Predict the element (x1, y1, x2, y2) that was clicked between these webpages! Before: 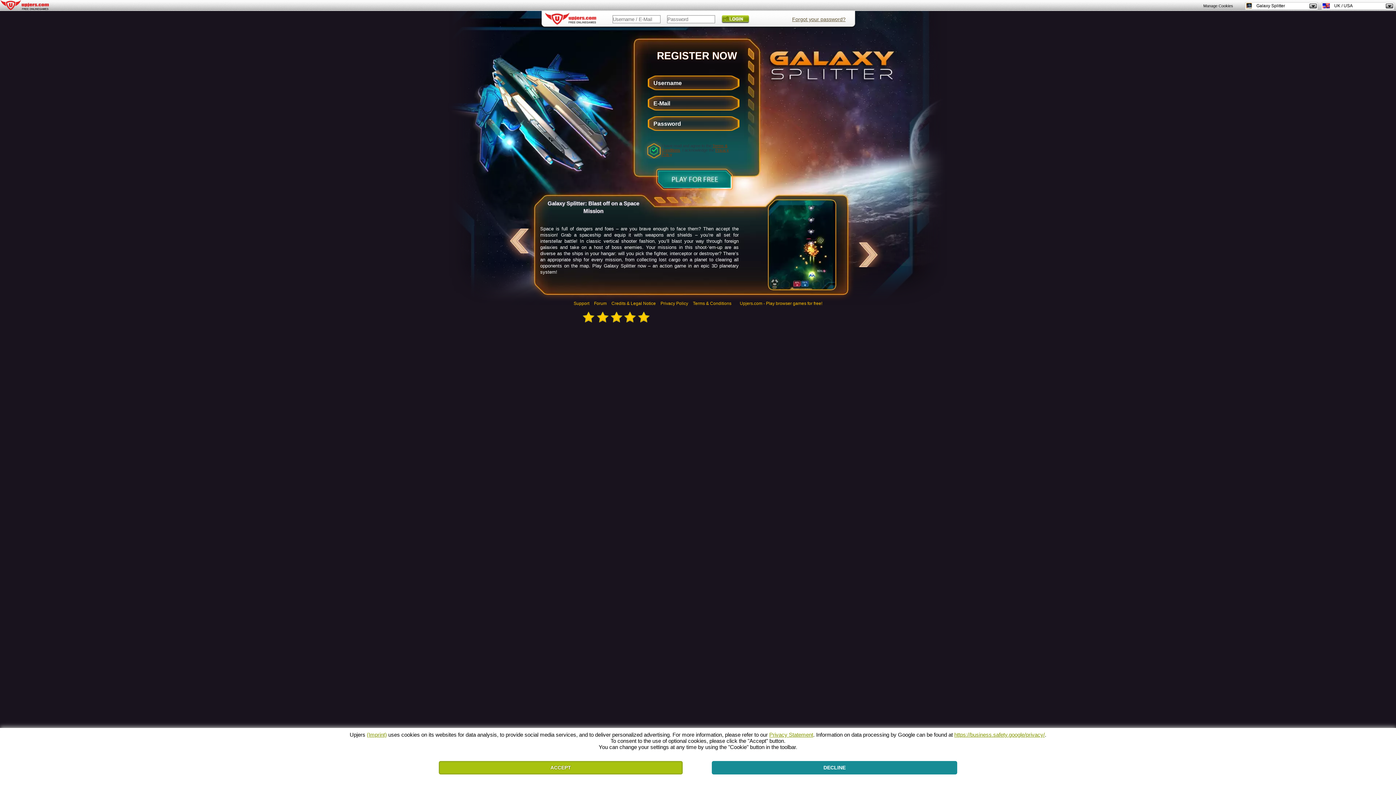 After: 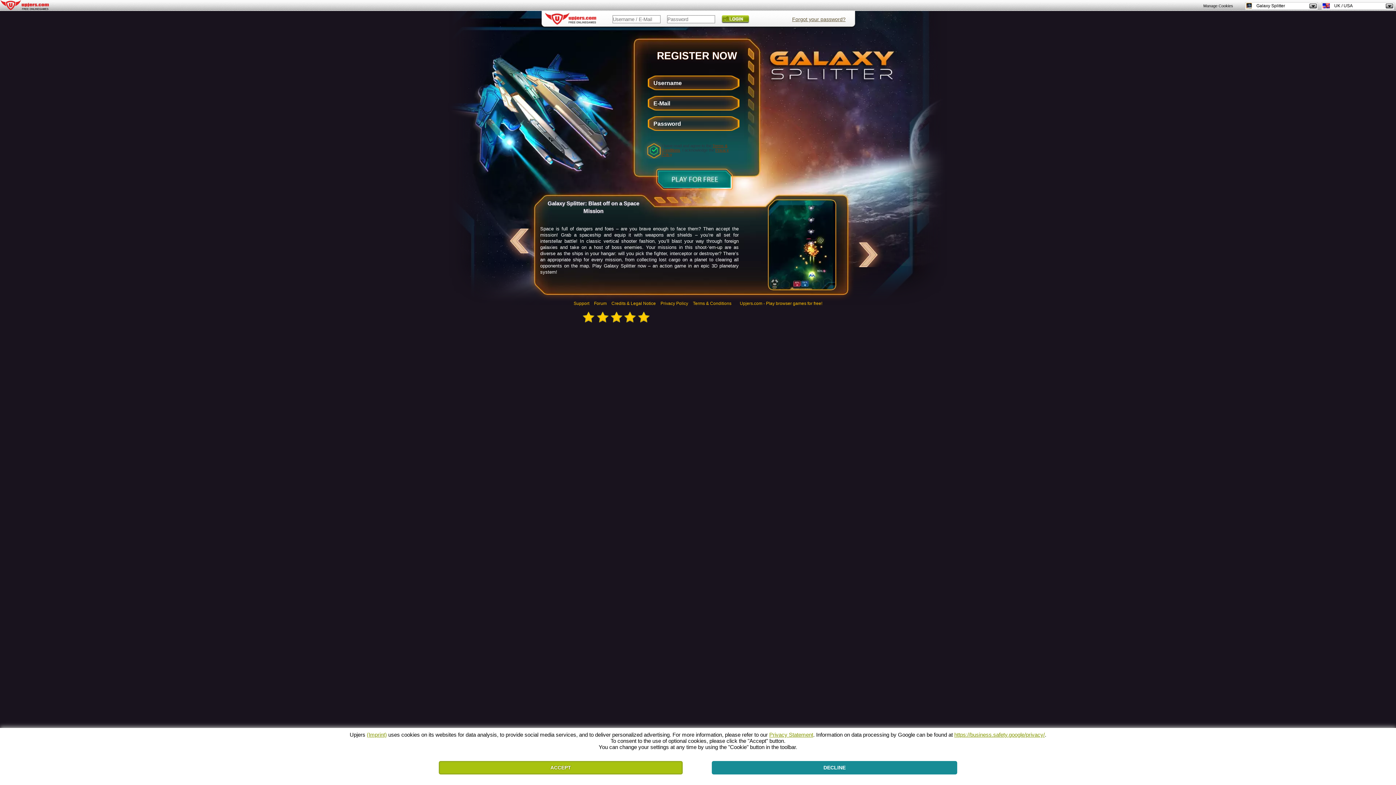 Action: bbox: (769, 732, 813, 738) label: Privacy Statement